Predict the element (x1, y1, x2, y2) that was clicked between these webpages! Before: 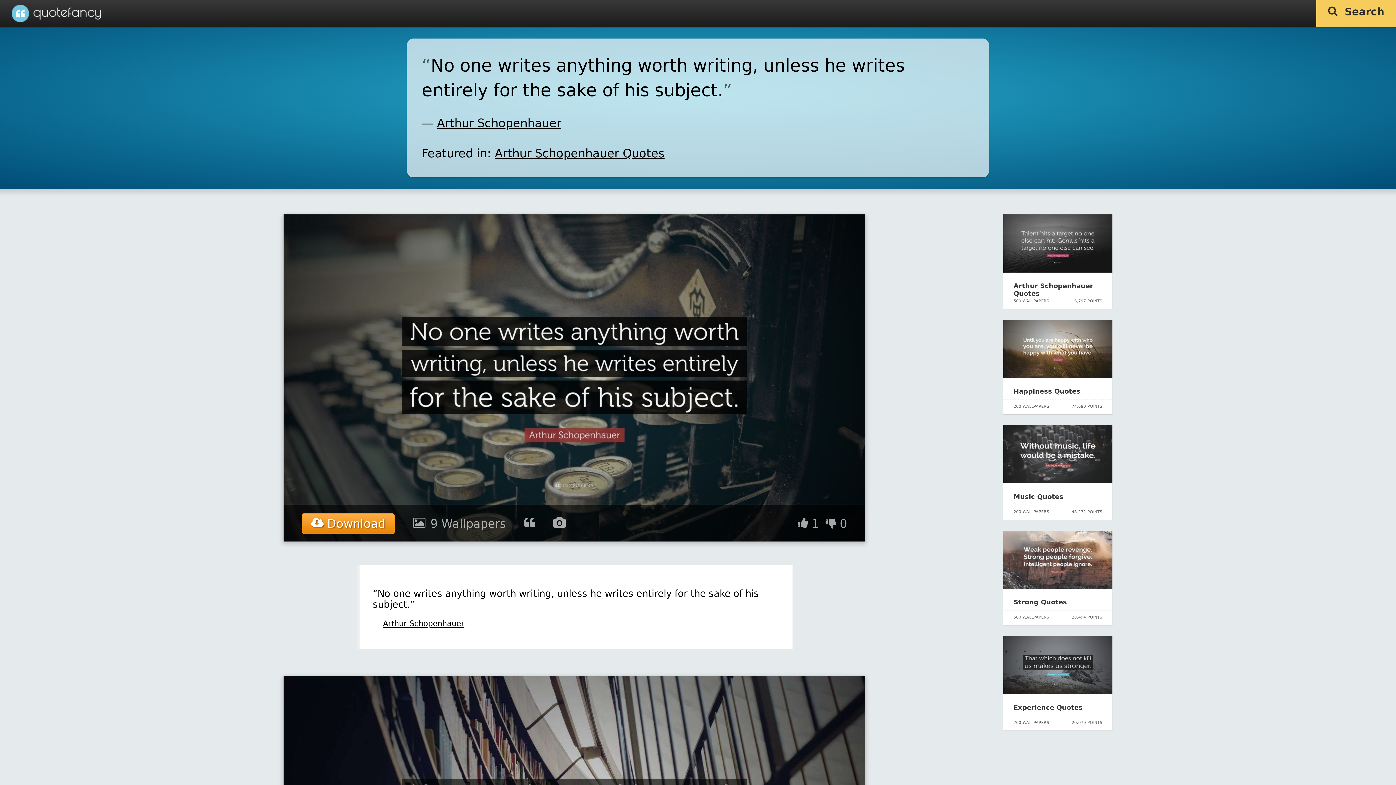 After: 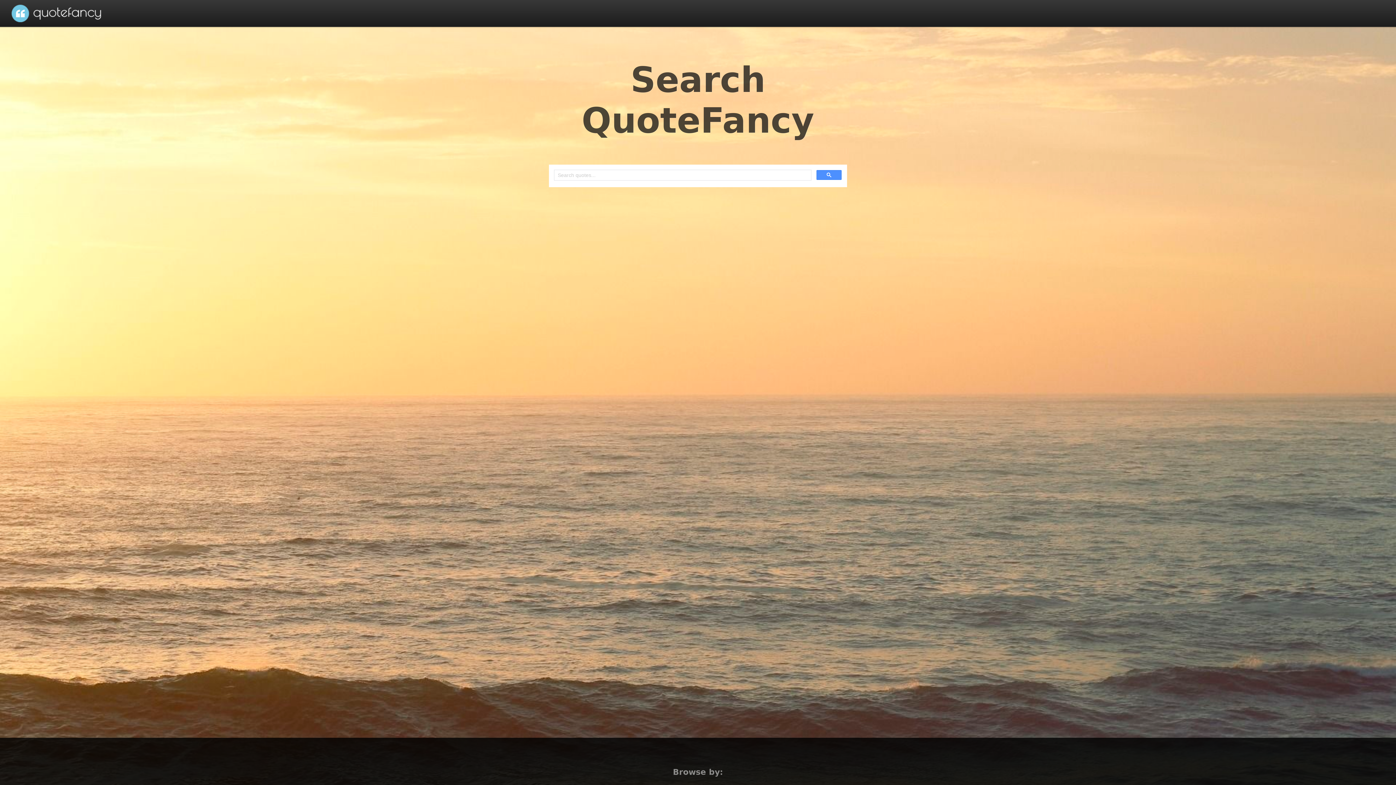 Action: bbox: (1316, 0, 1396, 26) label:   Search